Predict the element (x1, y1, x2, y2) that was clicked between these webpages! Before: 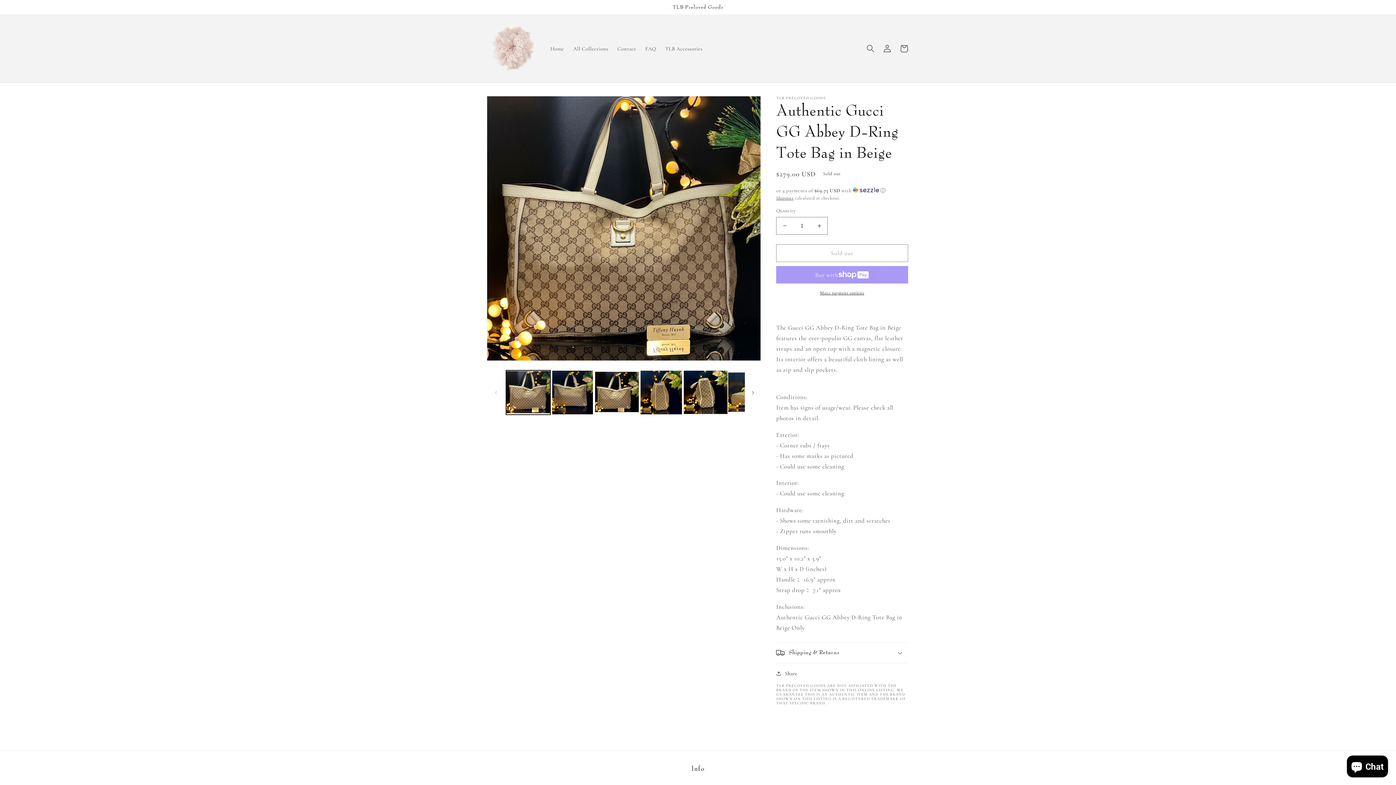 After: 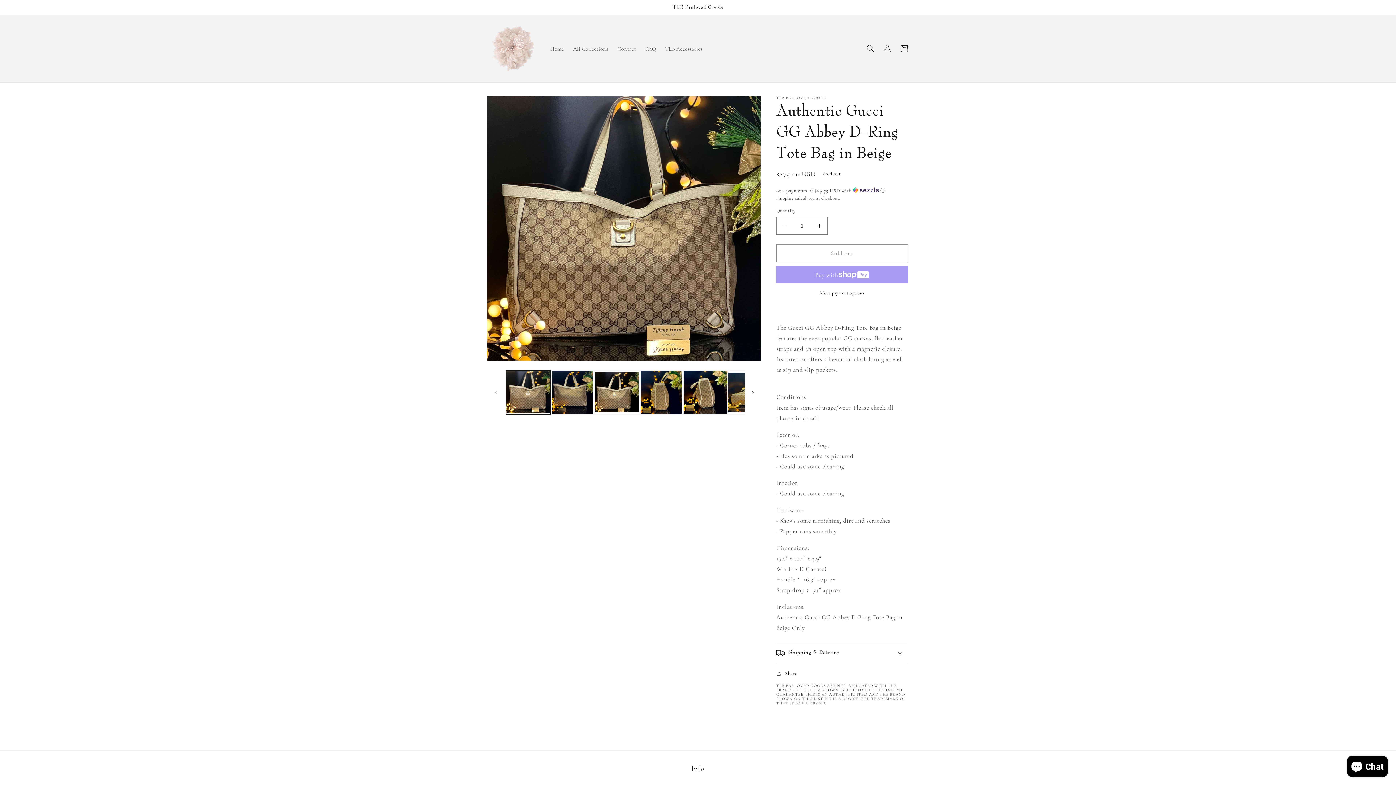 Action: bbox: (776, 289, 908, 296) label: More payment options